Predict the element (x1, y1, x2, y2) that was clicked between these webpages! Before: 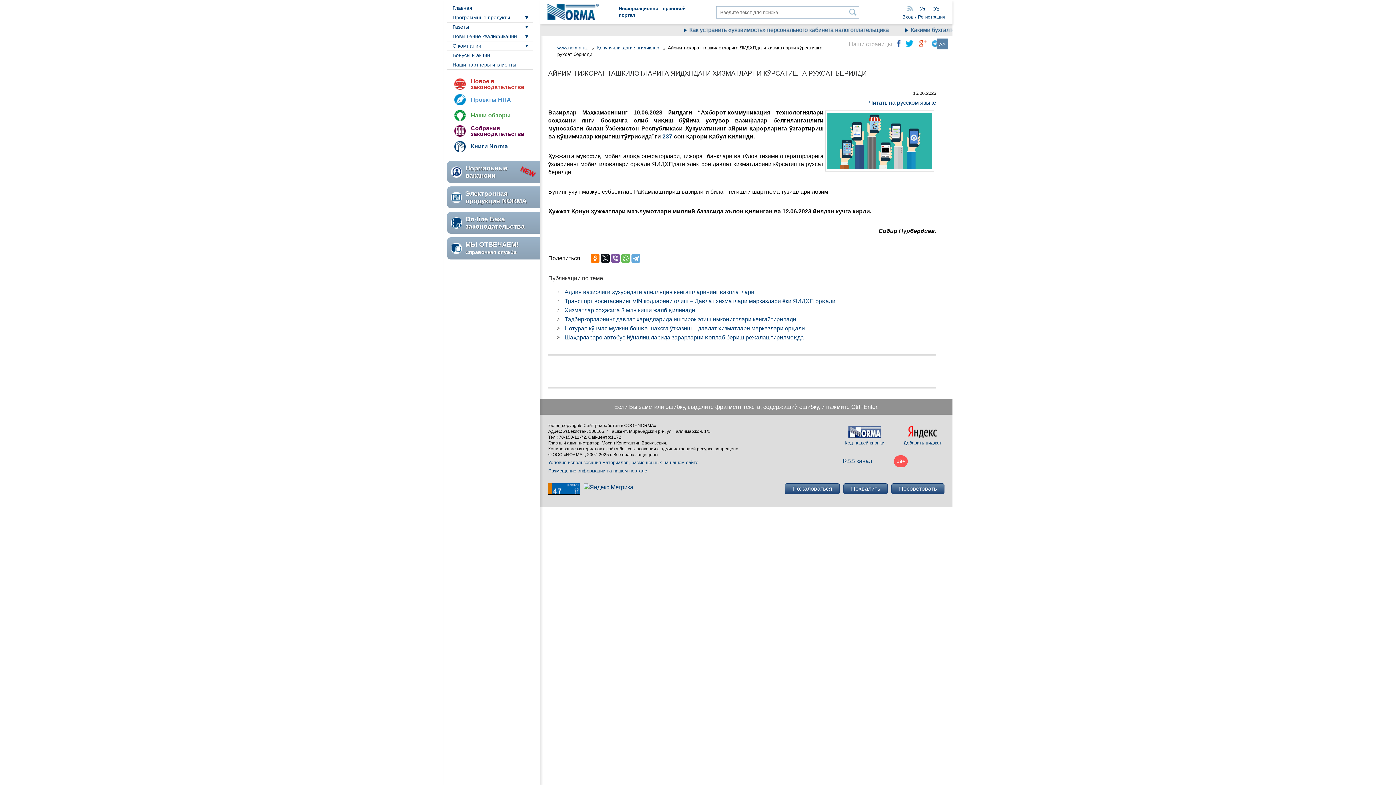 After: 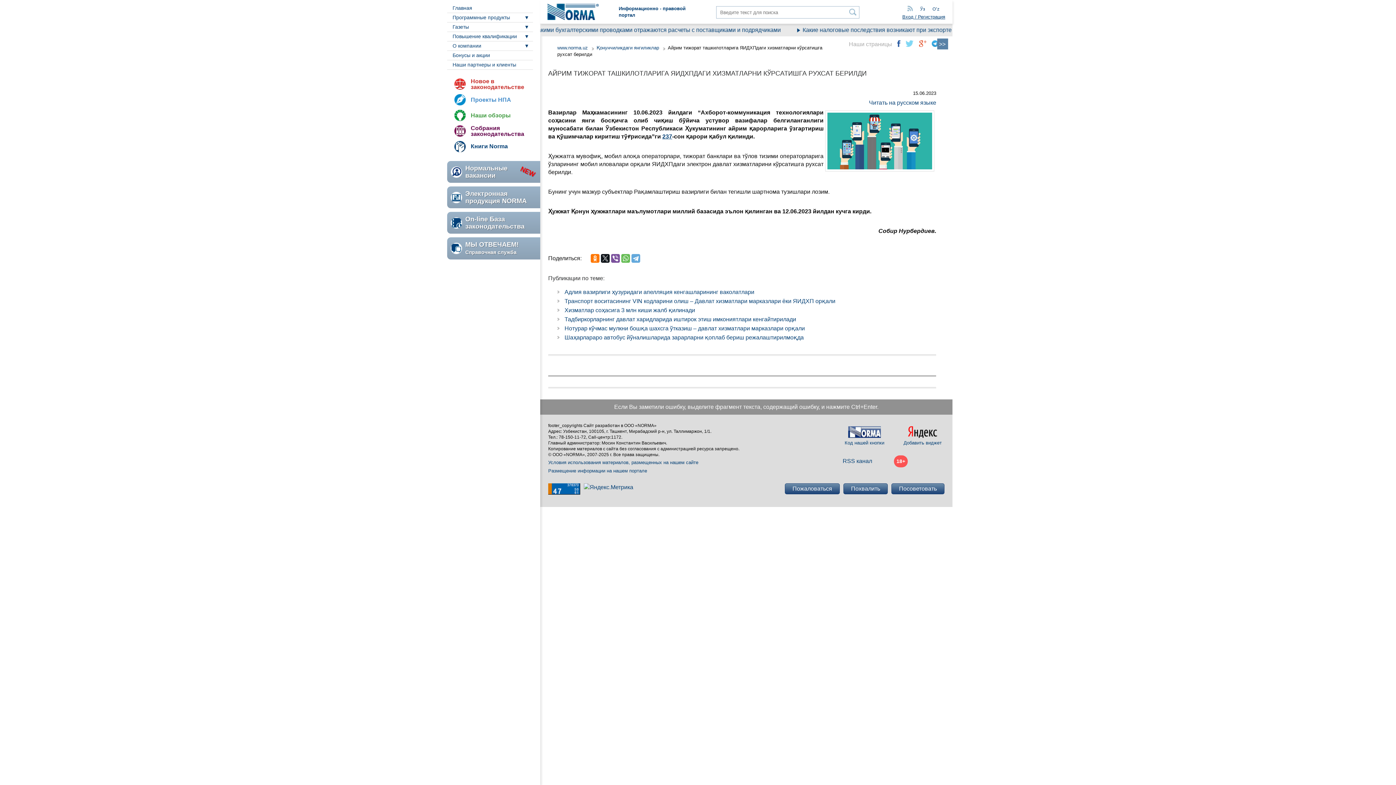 Action: bbox: (906, 40, 914, 46)